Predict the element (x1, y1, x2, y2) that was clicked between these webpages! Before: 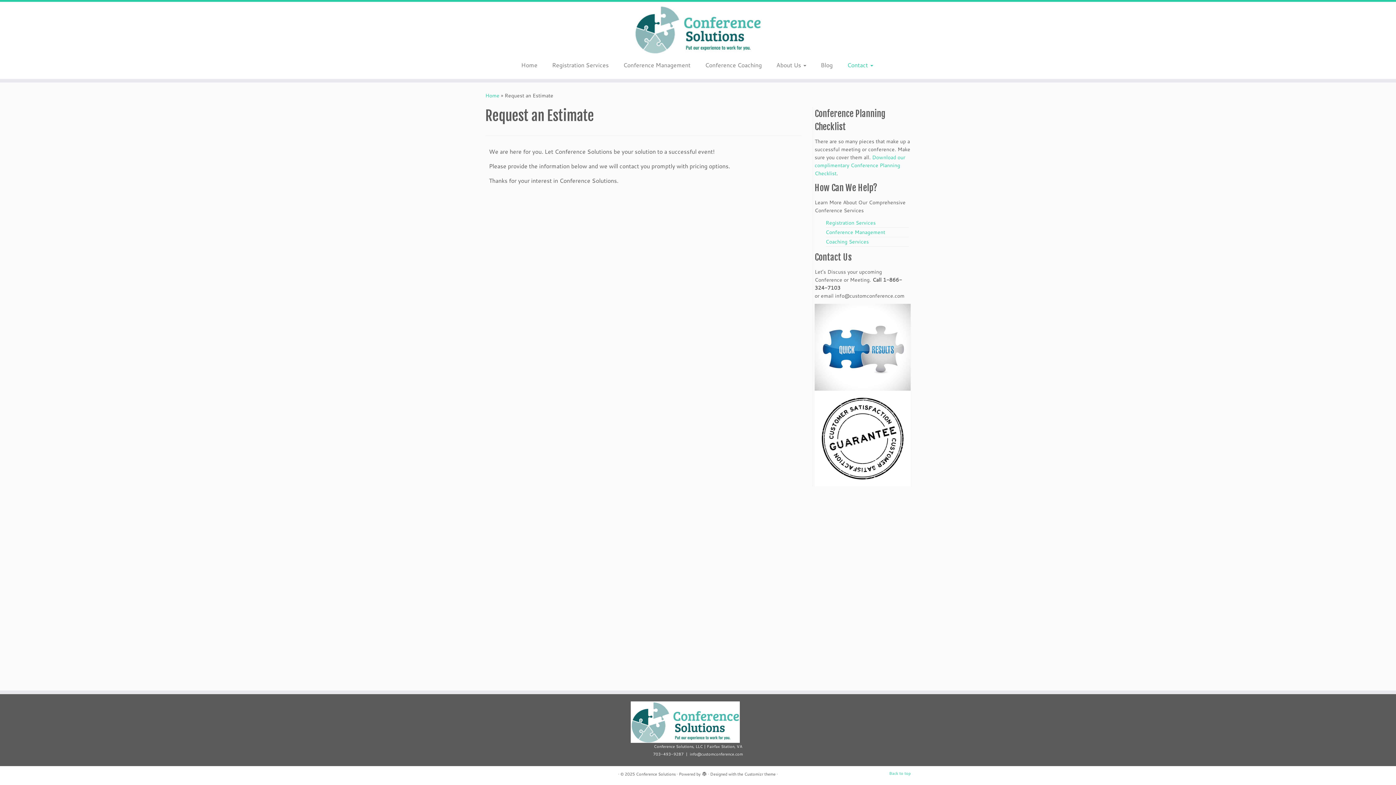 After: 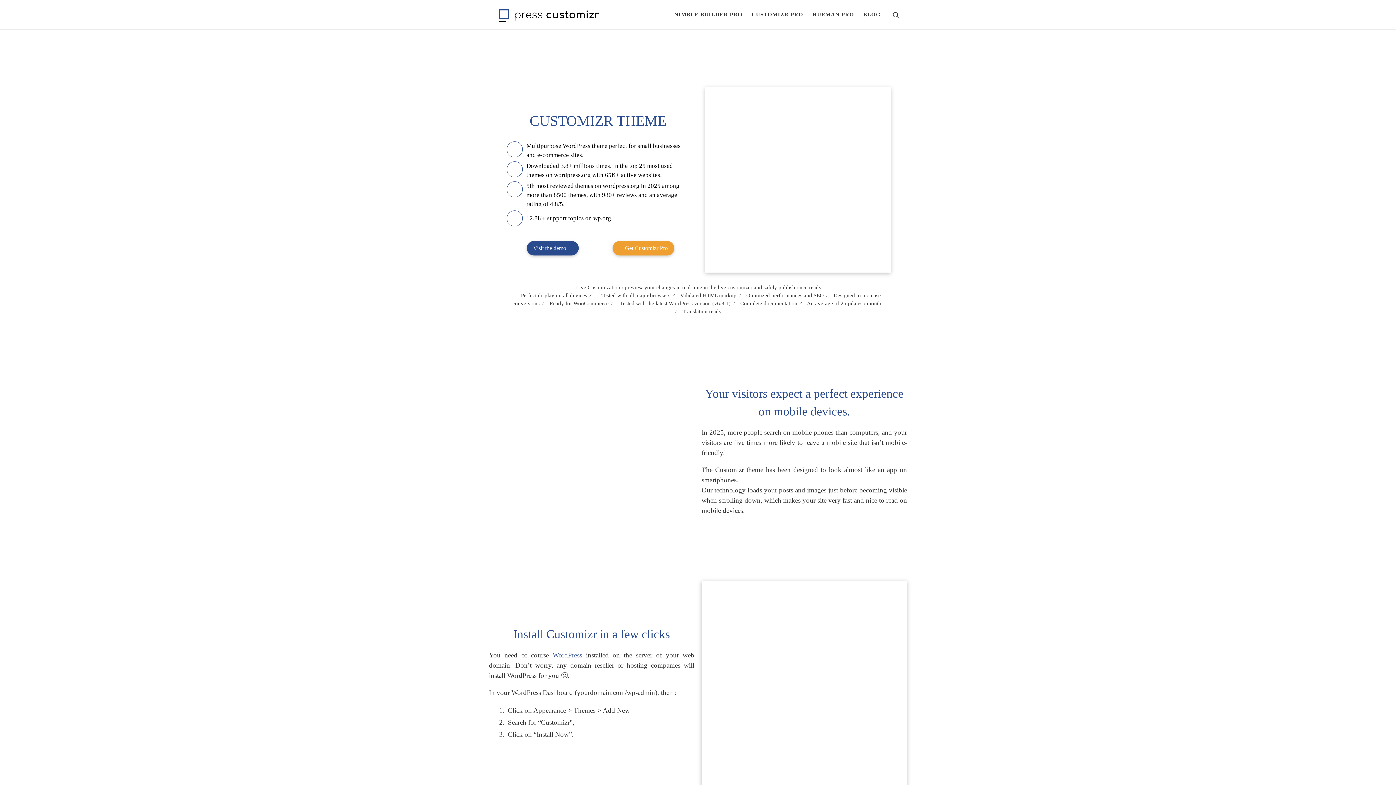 Action: bbox: (744, 770, 775, 778) label: Customizr theme